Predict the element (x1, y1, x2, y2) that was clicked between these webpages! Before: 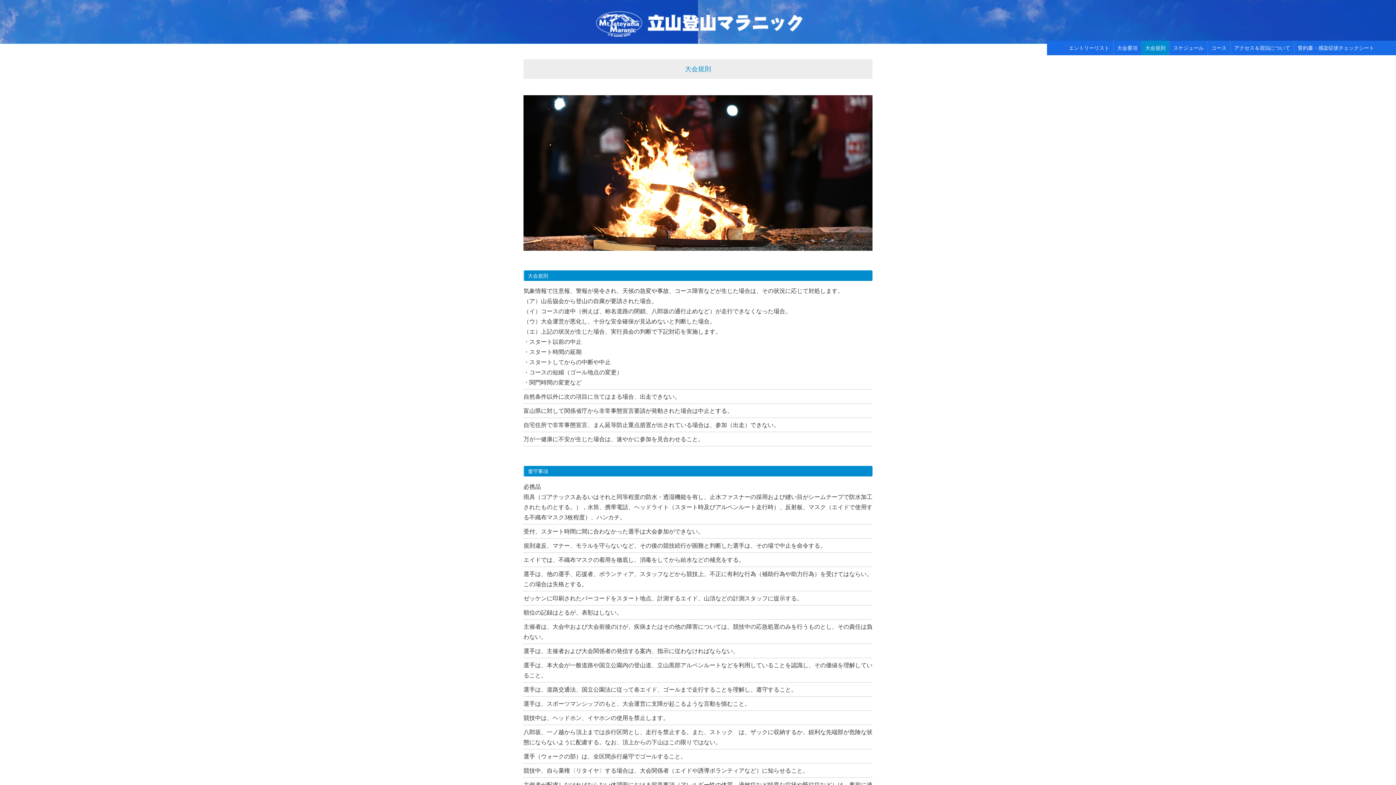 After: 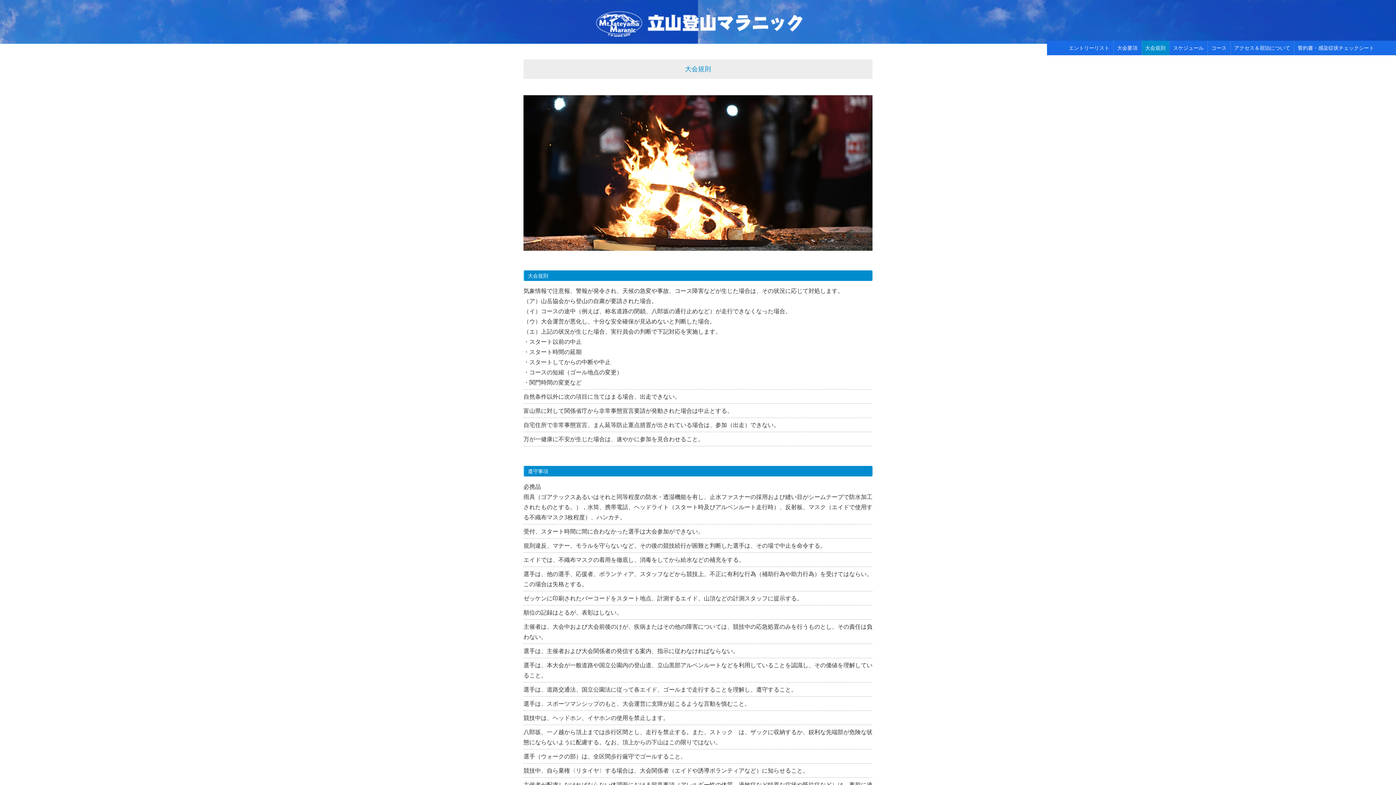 Action: bbox: (1141, 40, 1169, 55) label: 大会規則